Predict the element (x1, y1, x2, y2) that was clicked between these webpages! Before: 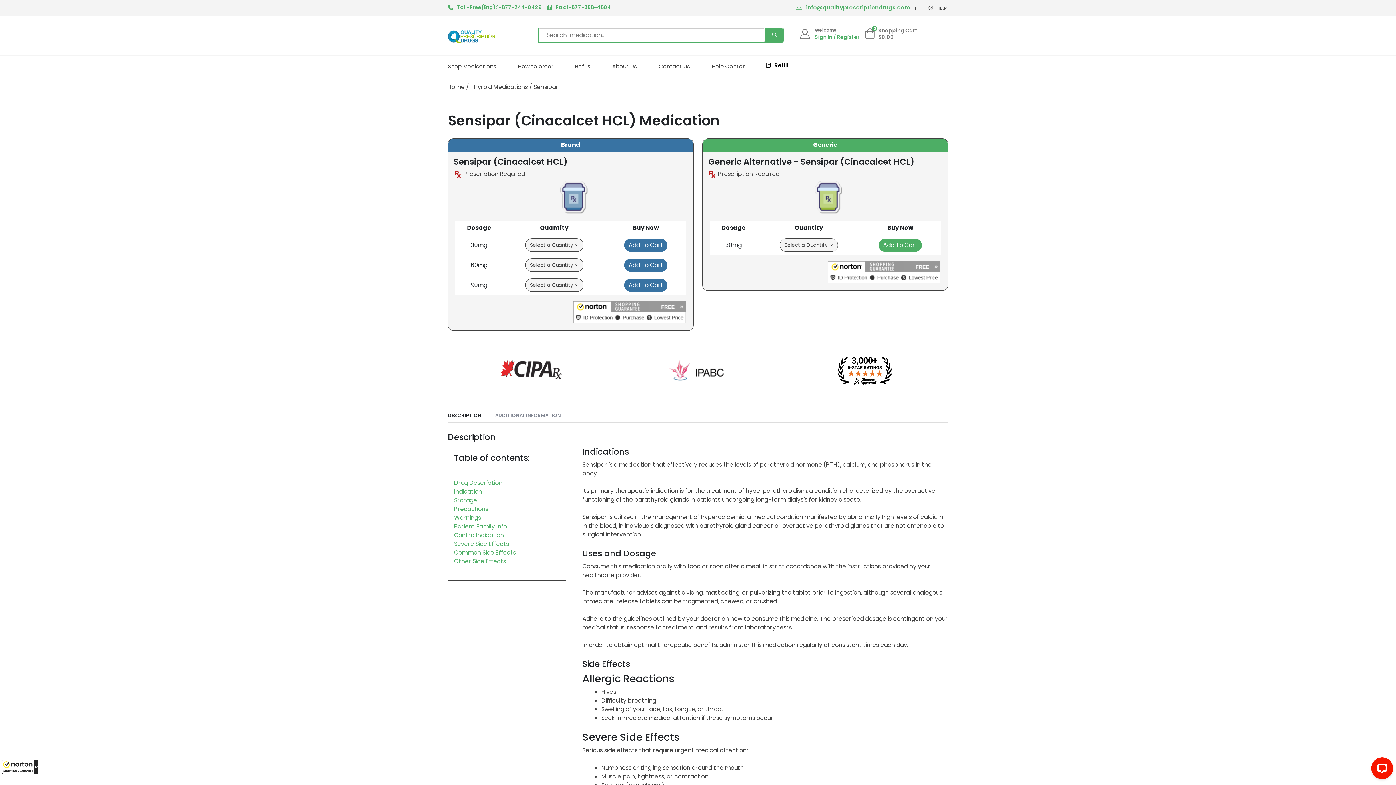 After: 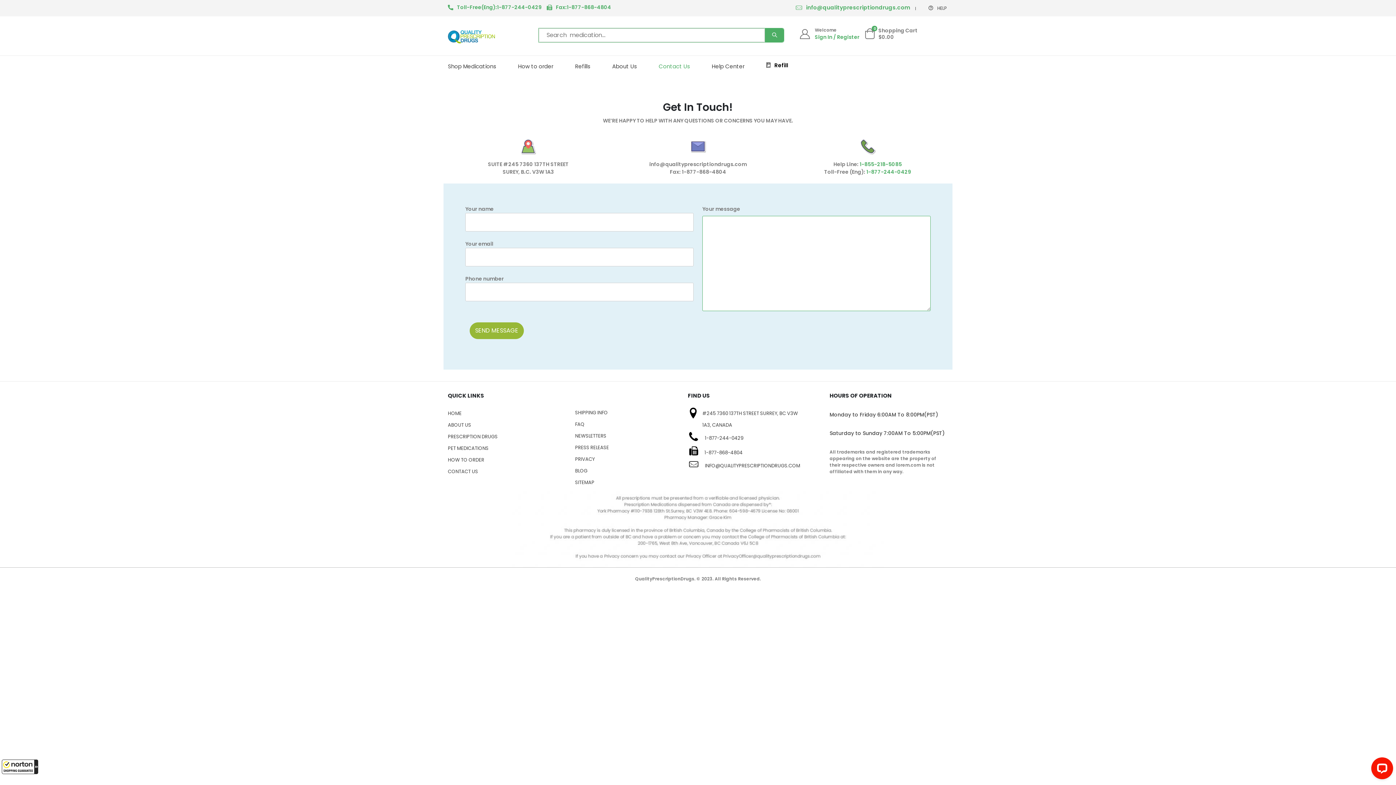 Action: bbox: (658, 62, 690, 70) label: Contact Us